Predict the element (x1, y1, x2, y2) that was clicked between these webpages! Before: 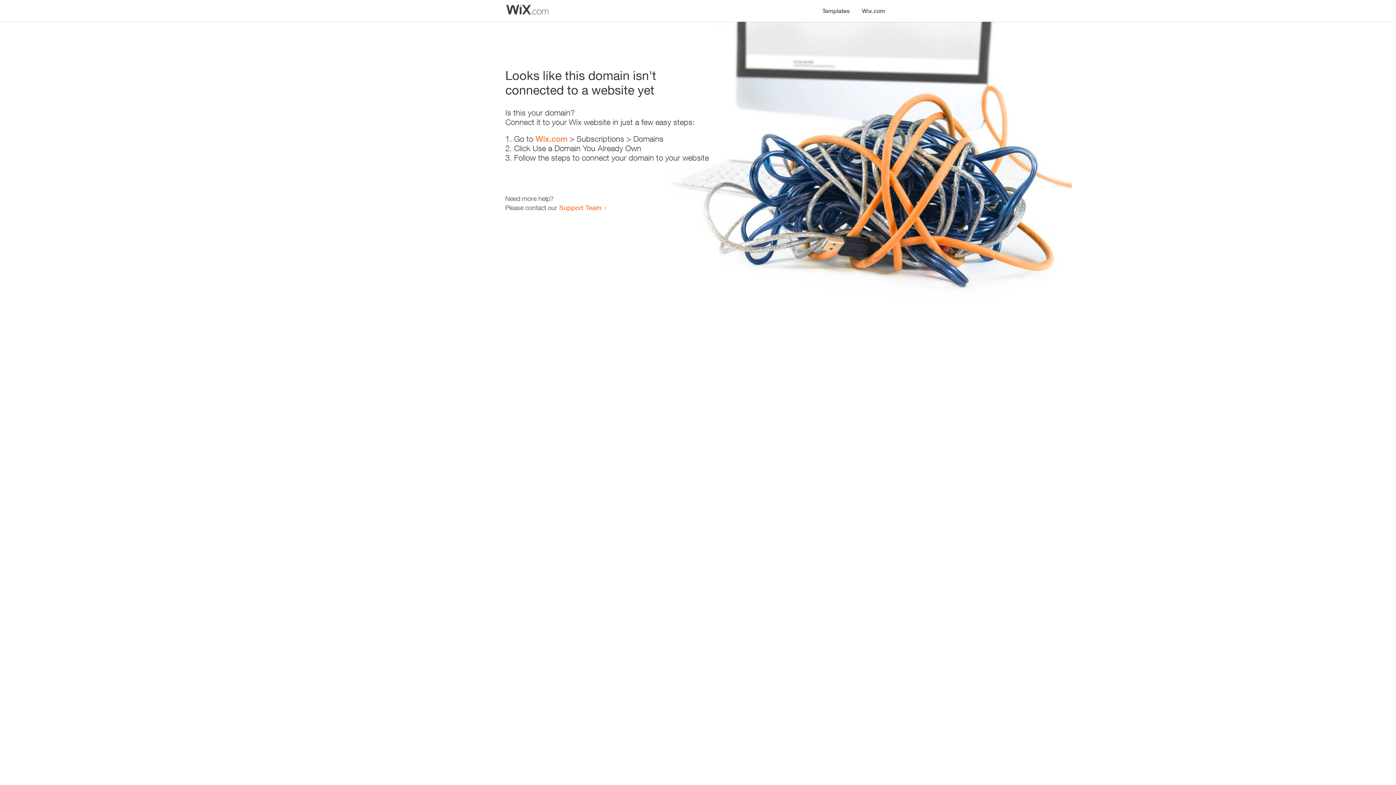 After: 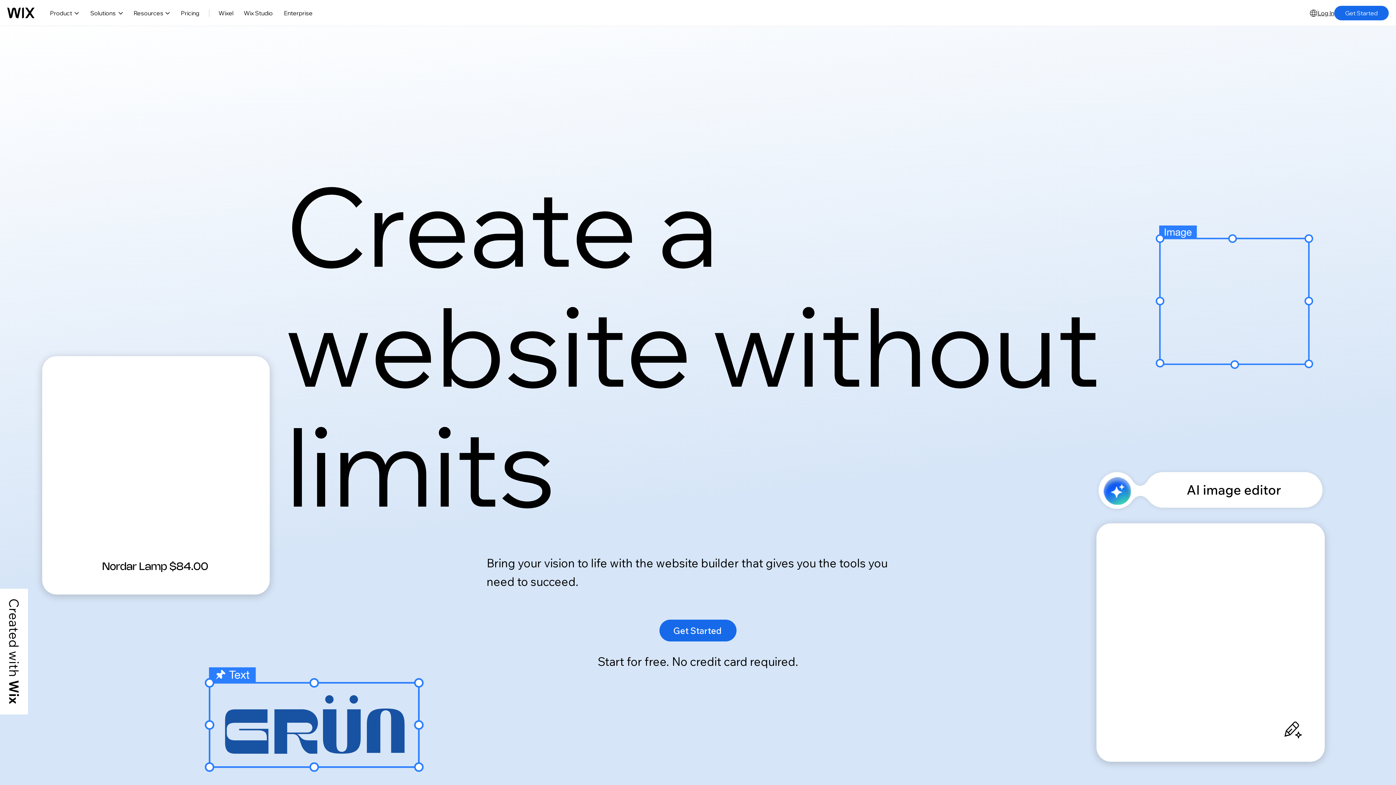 Action: bbox: (856, 0, 890, 14) label: Wix.com